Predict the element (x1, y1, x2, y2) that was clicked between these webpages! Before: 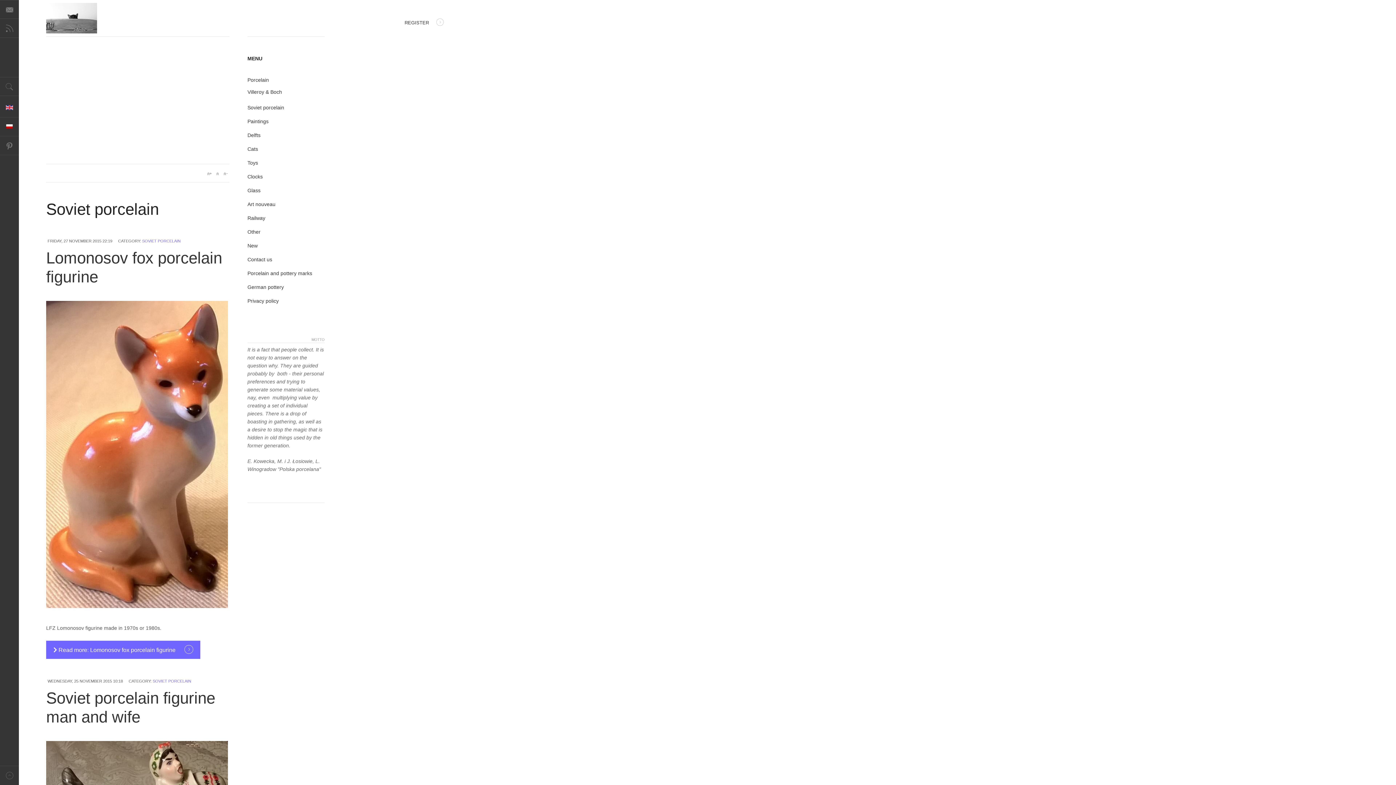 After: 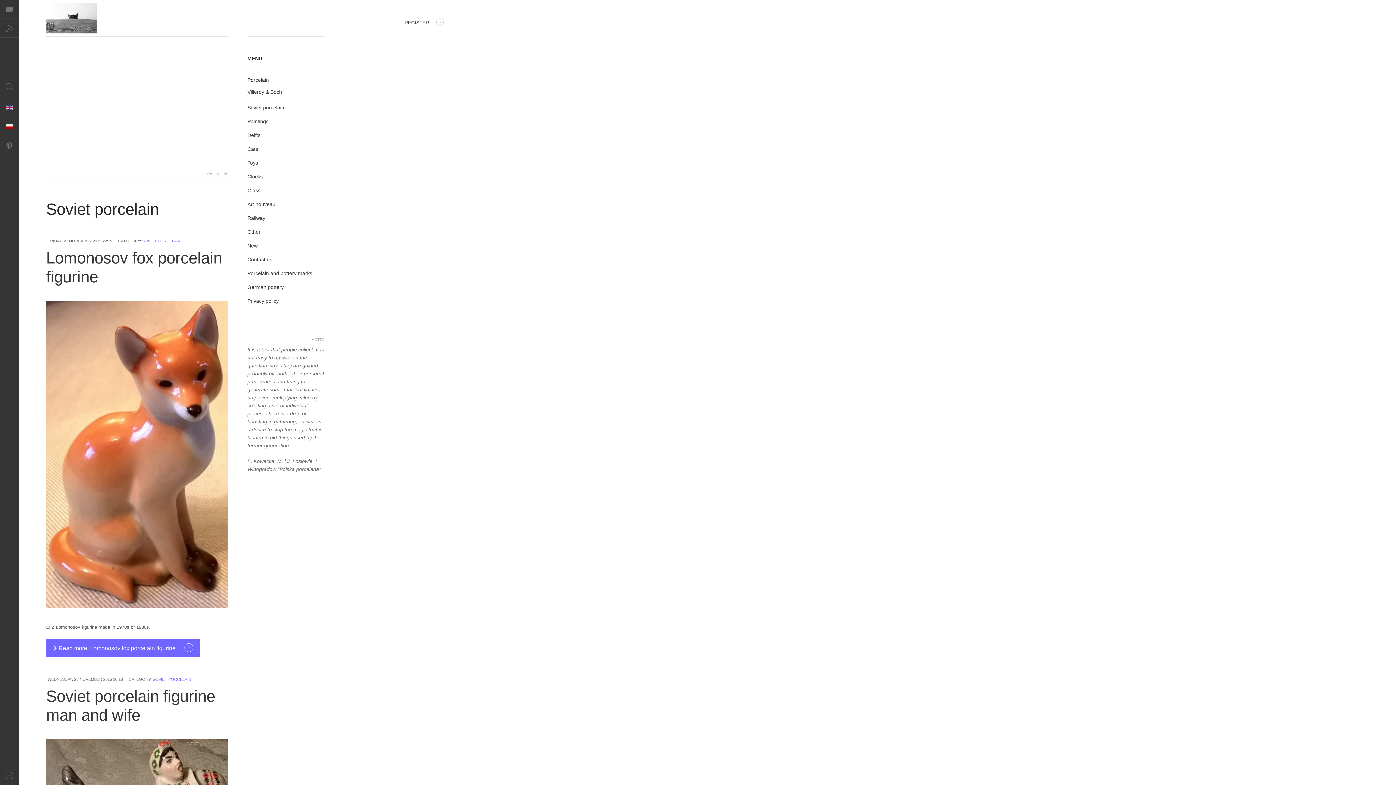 Action: bbox: (221, 170, 229, 176) label: A-